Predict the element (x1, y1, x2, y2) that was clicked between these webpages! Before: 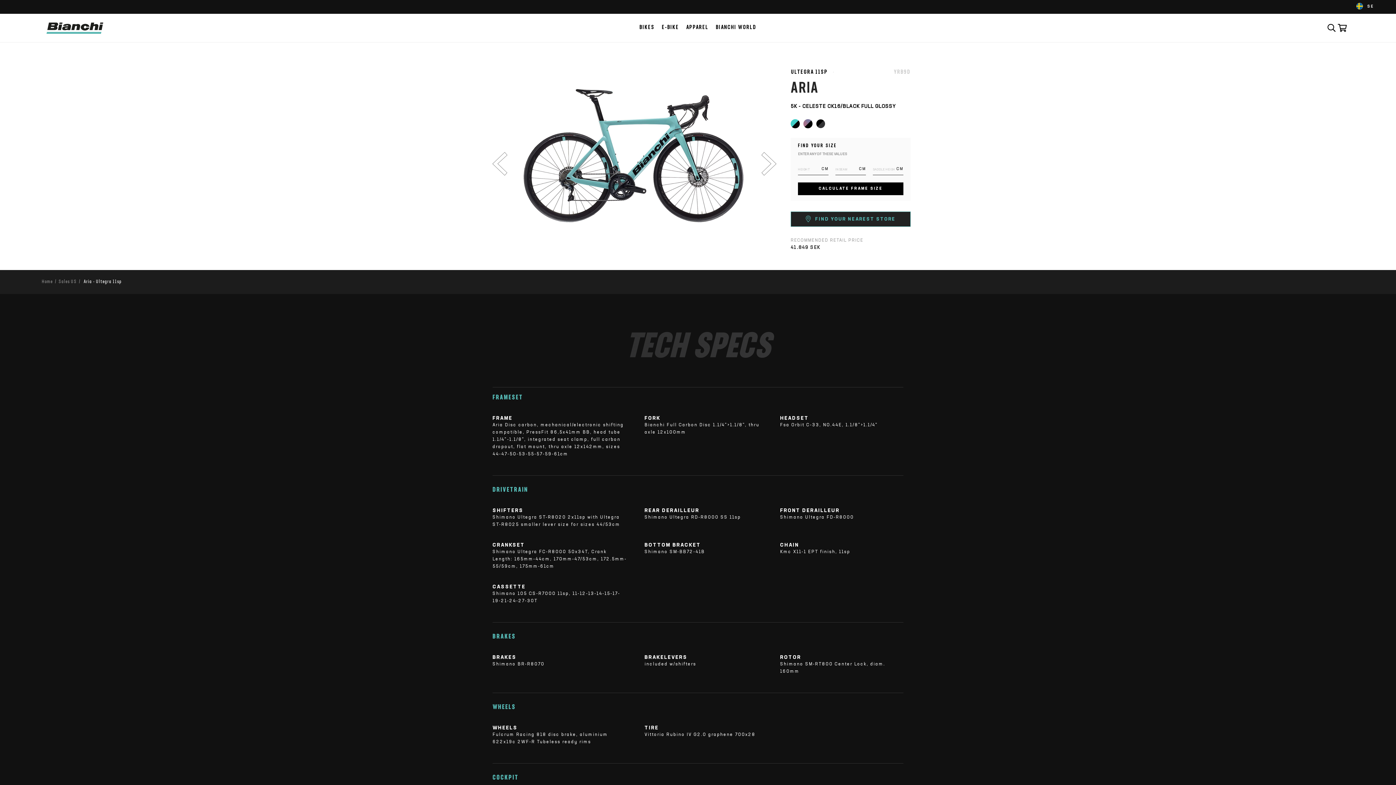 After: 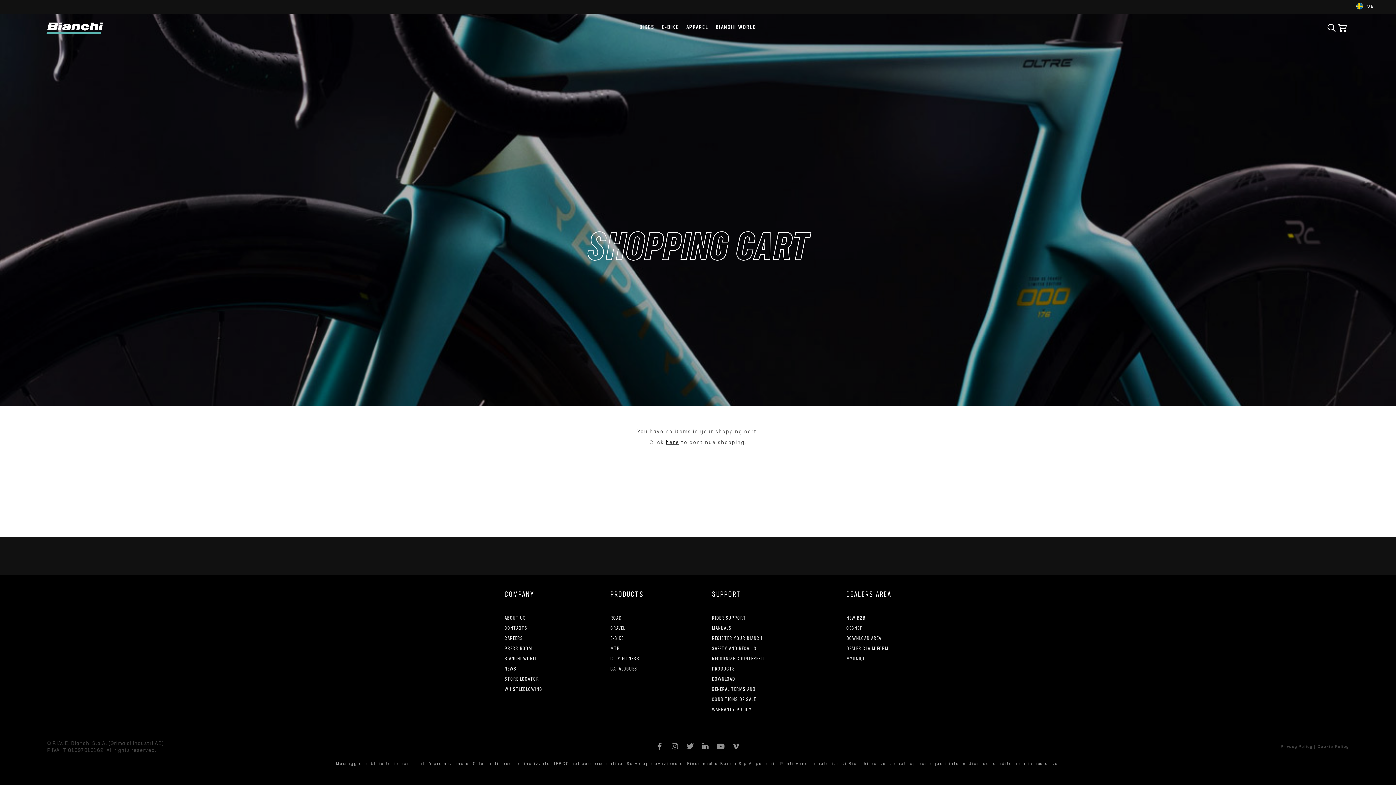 Action: bbox: (1339, 24, 1350, 34)